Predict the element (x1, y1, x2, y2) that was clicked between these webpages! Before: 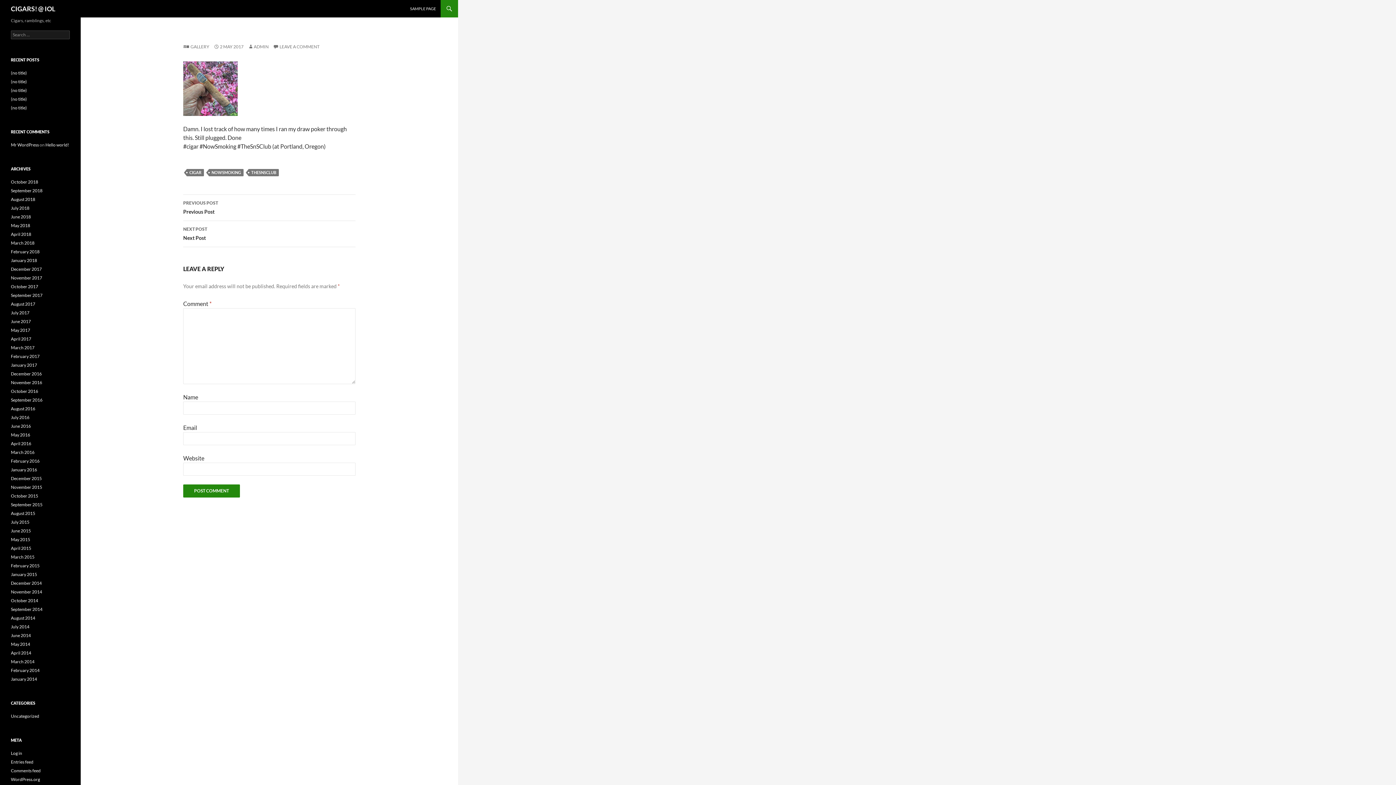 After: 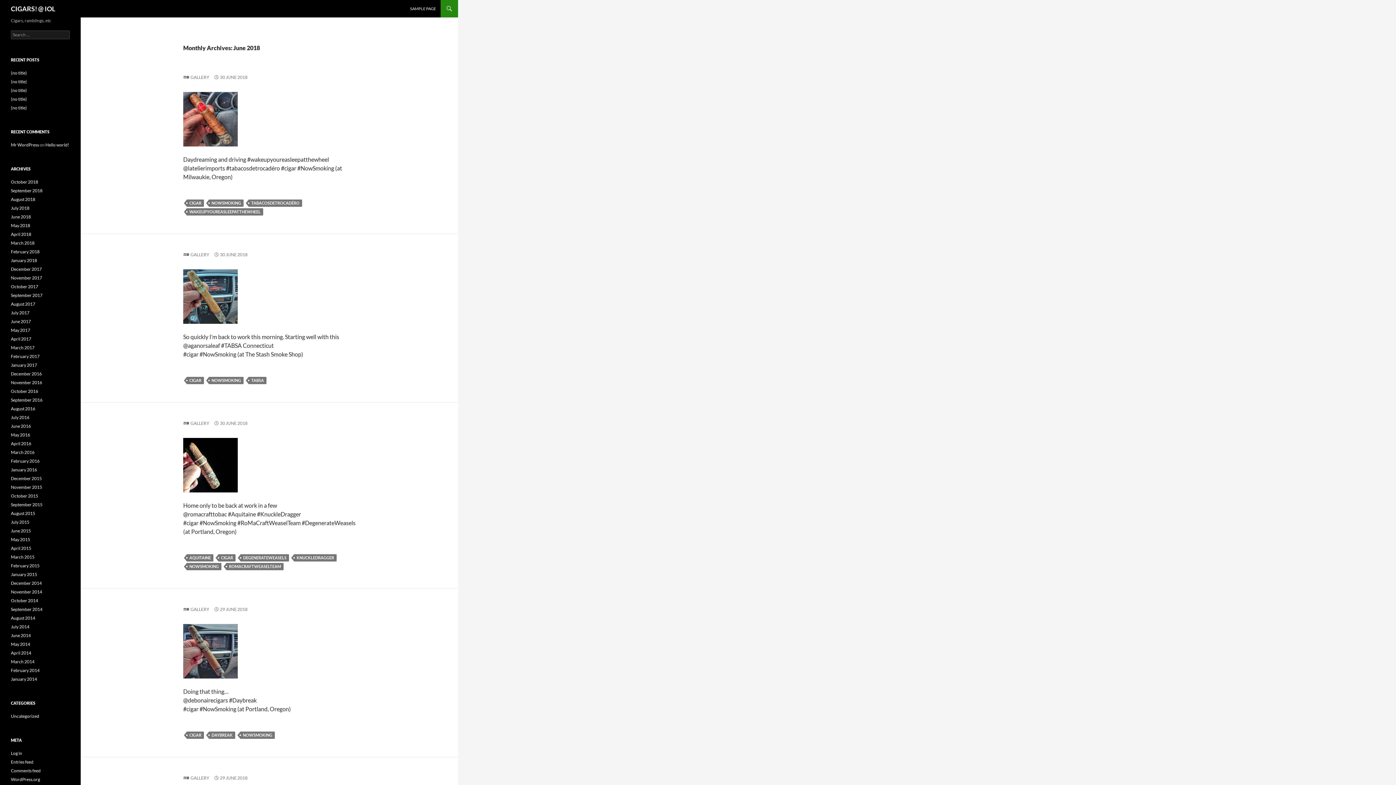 Action: label: June 2018 bbox: (10, 214, 30, 219)